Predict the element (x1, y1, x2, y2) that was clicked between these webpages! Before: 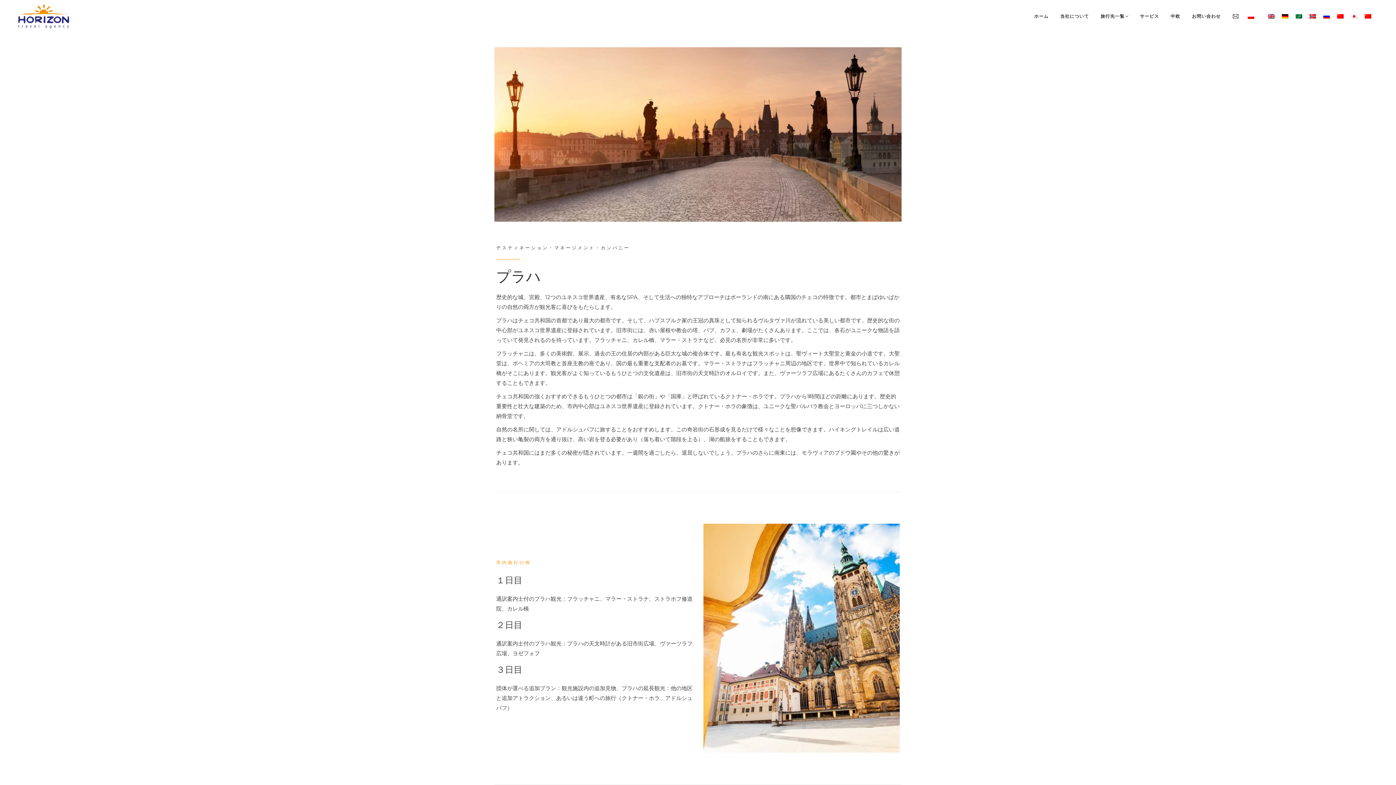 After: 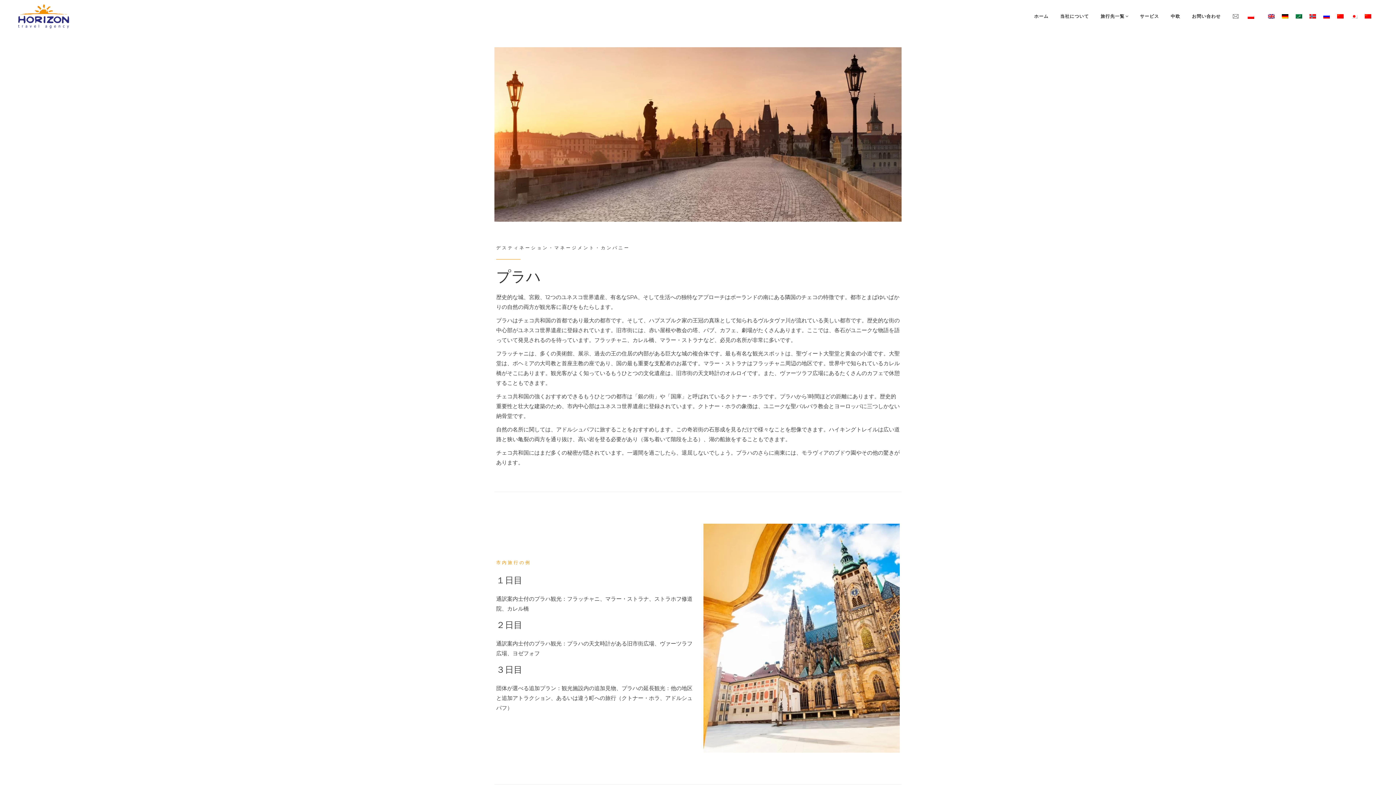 Action: bbox: (1233, 13, 1240, 19)